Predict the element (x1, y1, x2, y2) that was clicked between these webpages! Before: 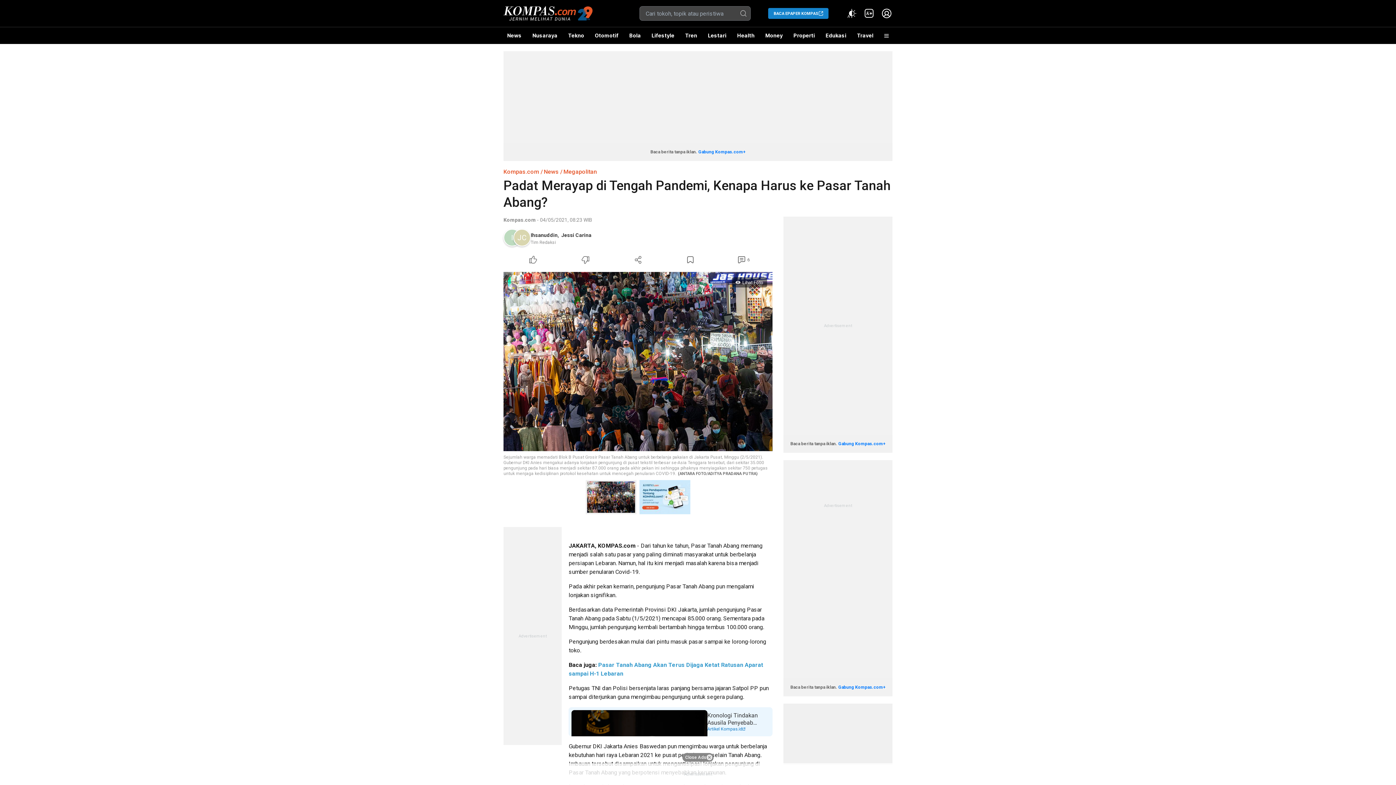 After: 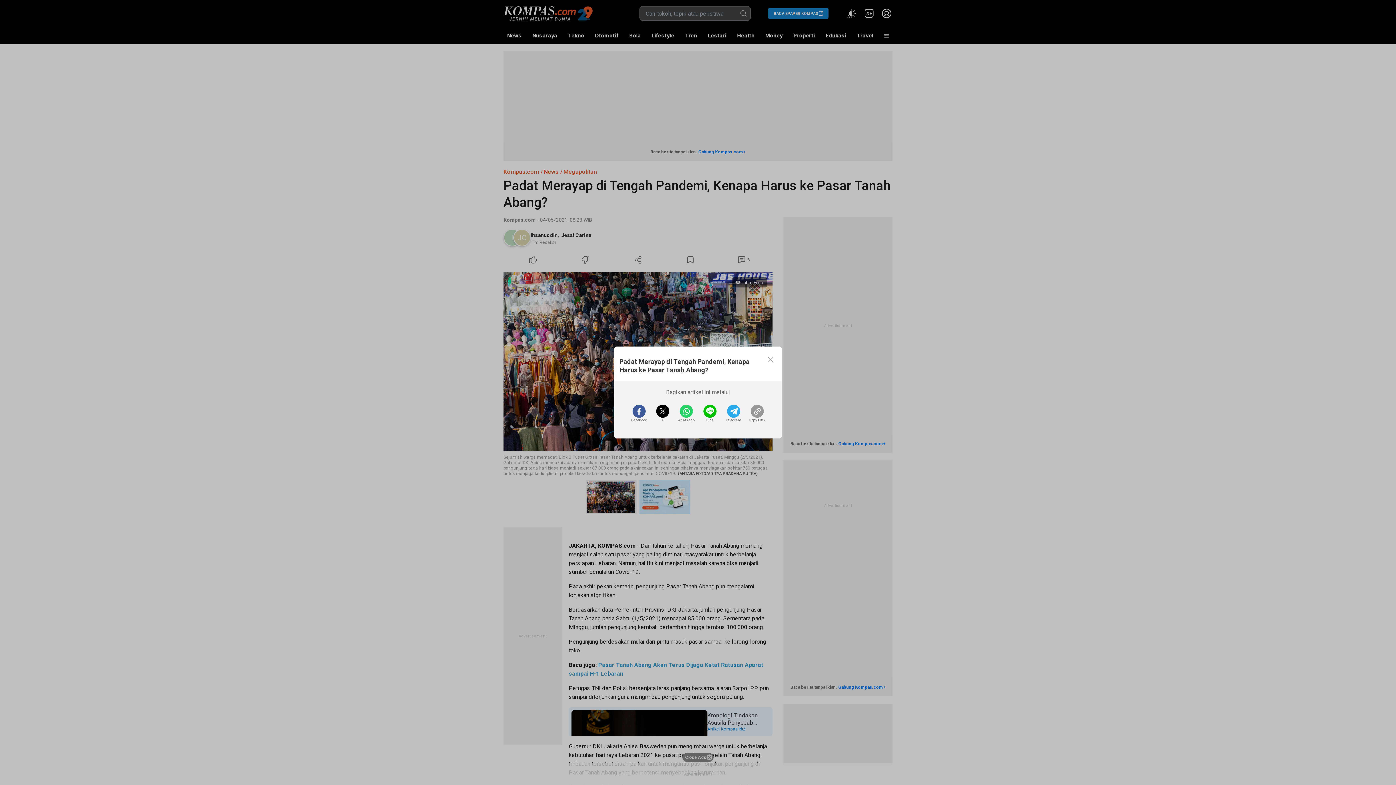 Action: label: Share Article bbox: (612, 253, 664, 266)